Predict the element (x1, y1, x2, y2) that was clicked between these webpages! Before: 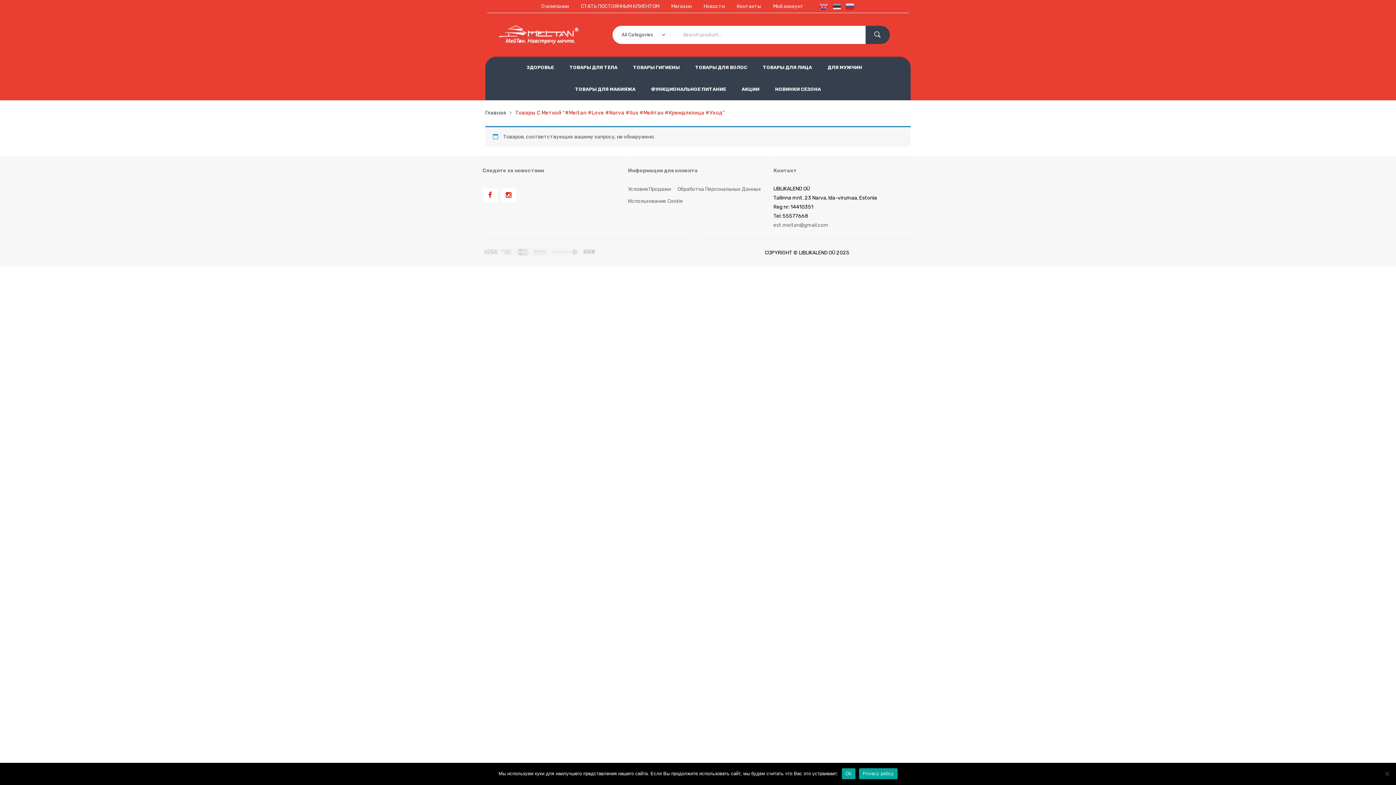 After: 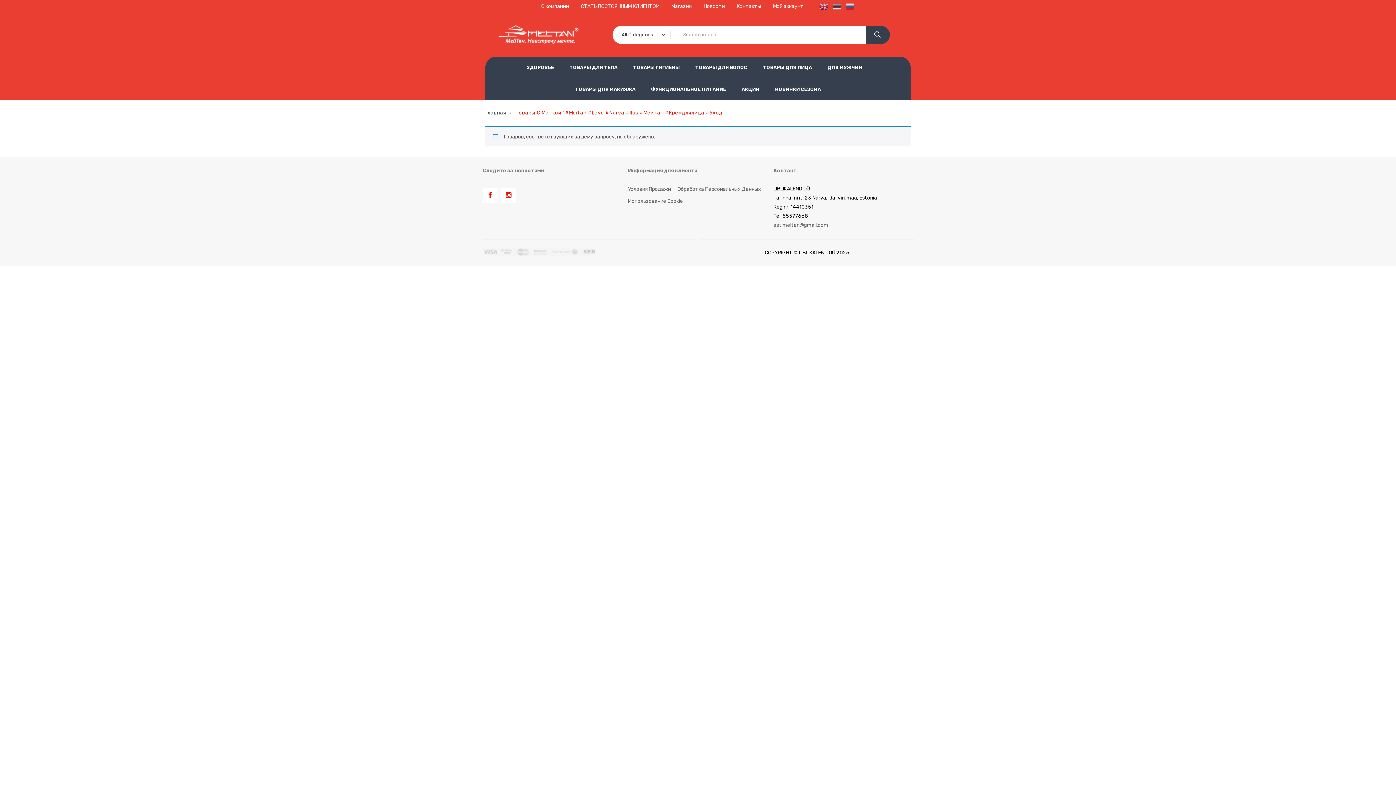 Action: label: Ok bbox: (842, 768, 855, 779)